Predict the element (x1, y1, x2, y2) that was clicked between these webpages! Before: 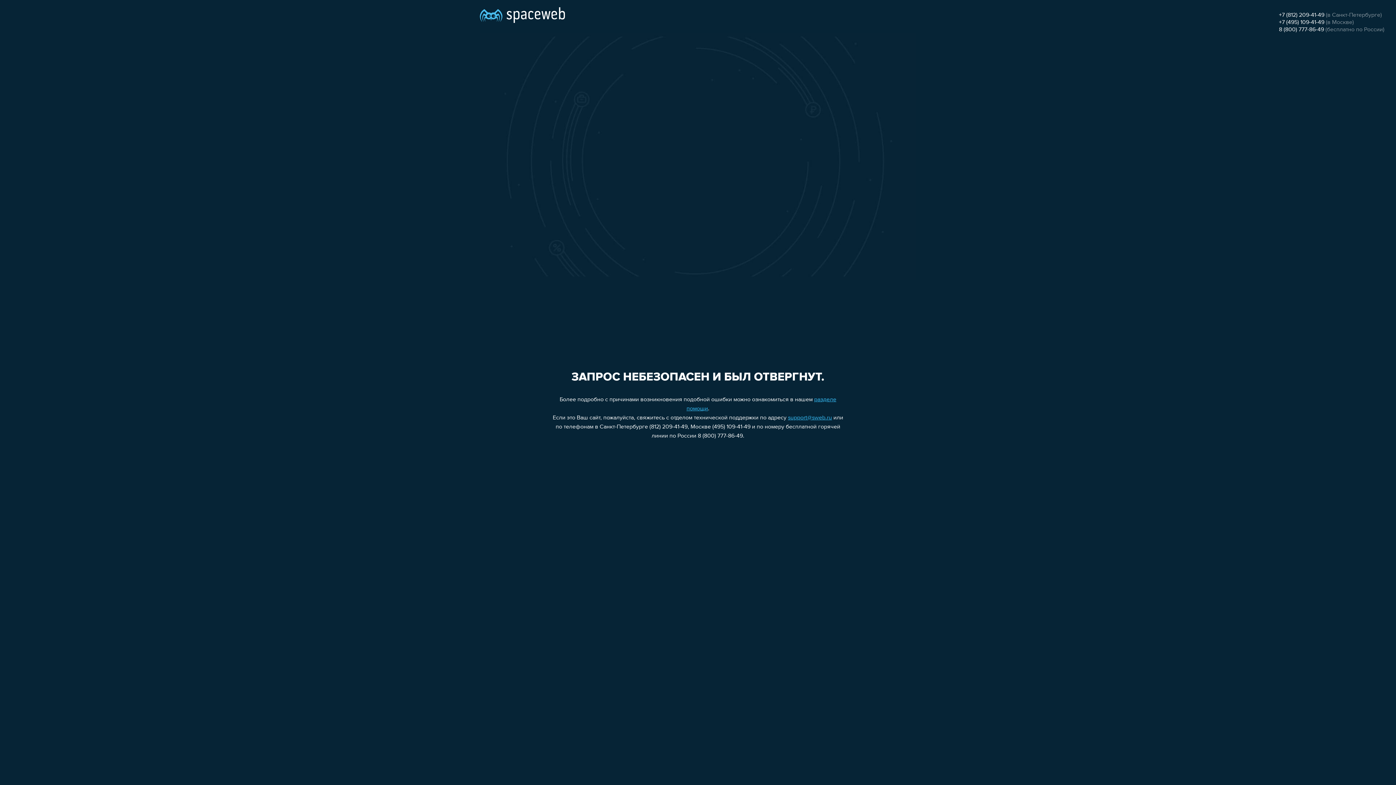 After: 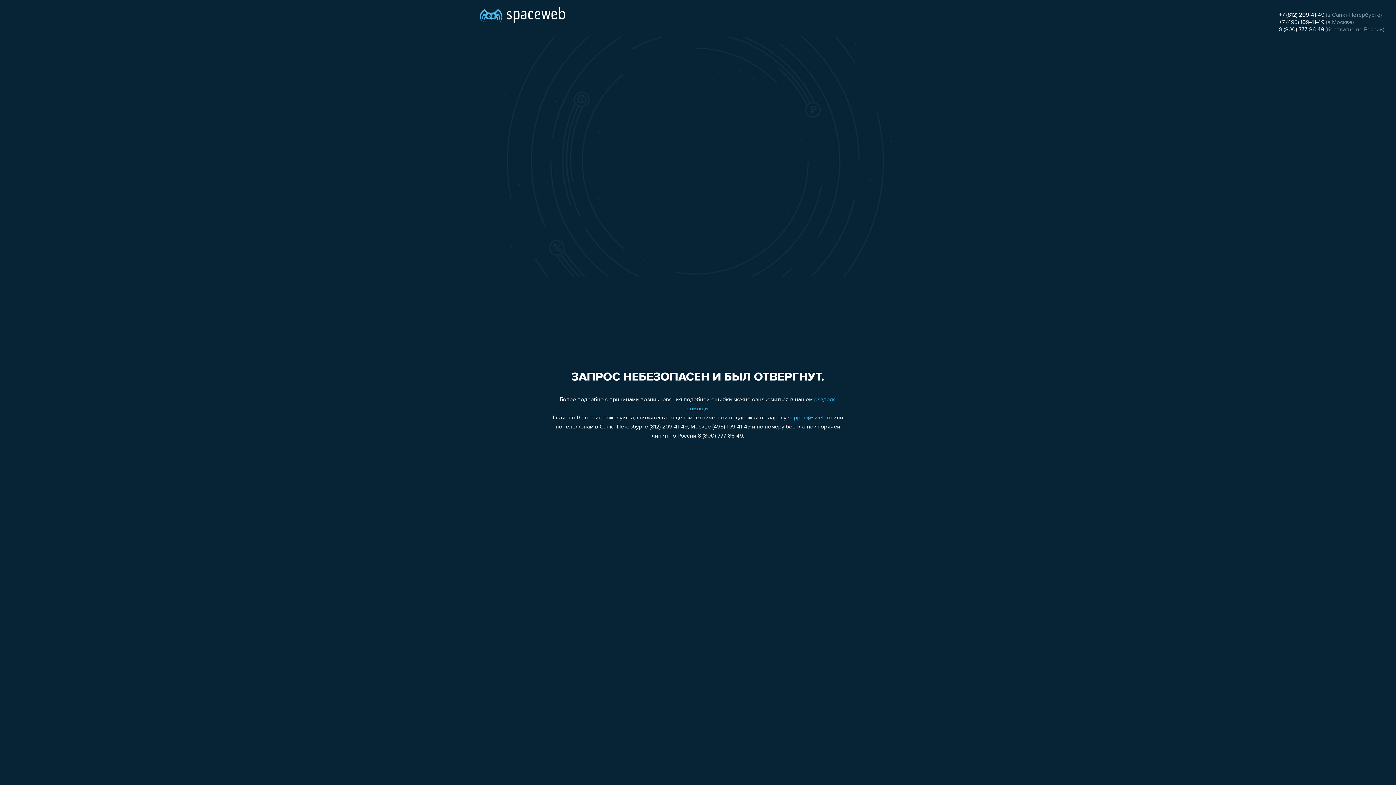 Action: bbox: (788, 415, 832, 421) label: support@sweb.ru